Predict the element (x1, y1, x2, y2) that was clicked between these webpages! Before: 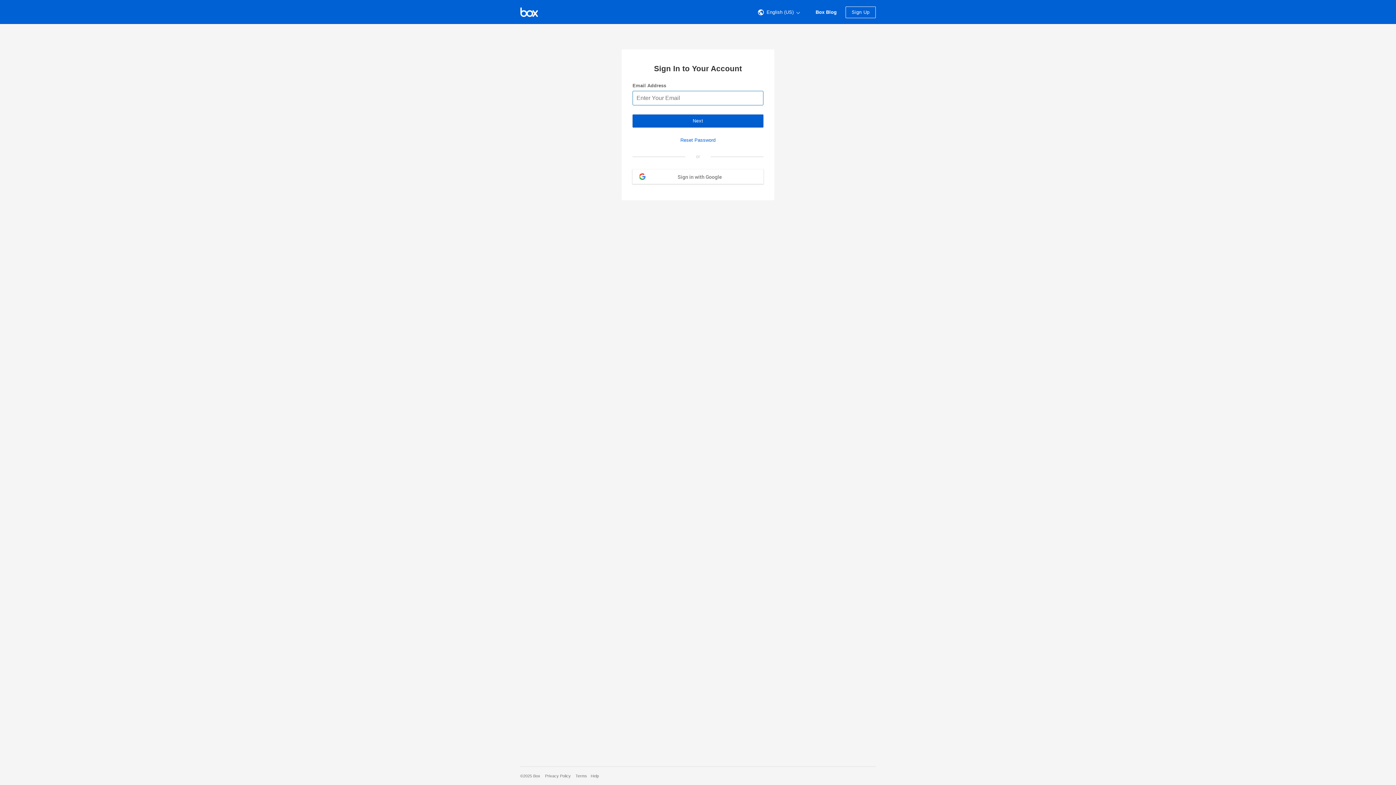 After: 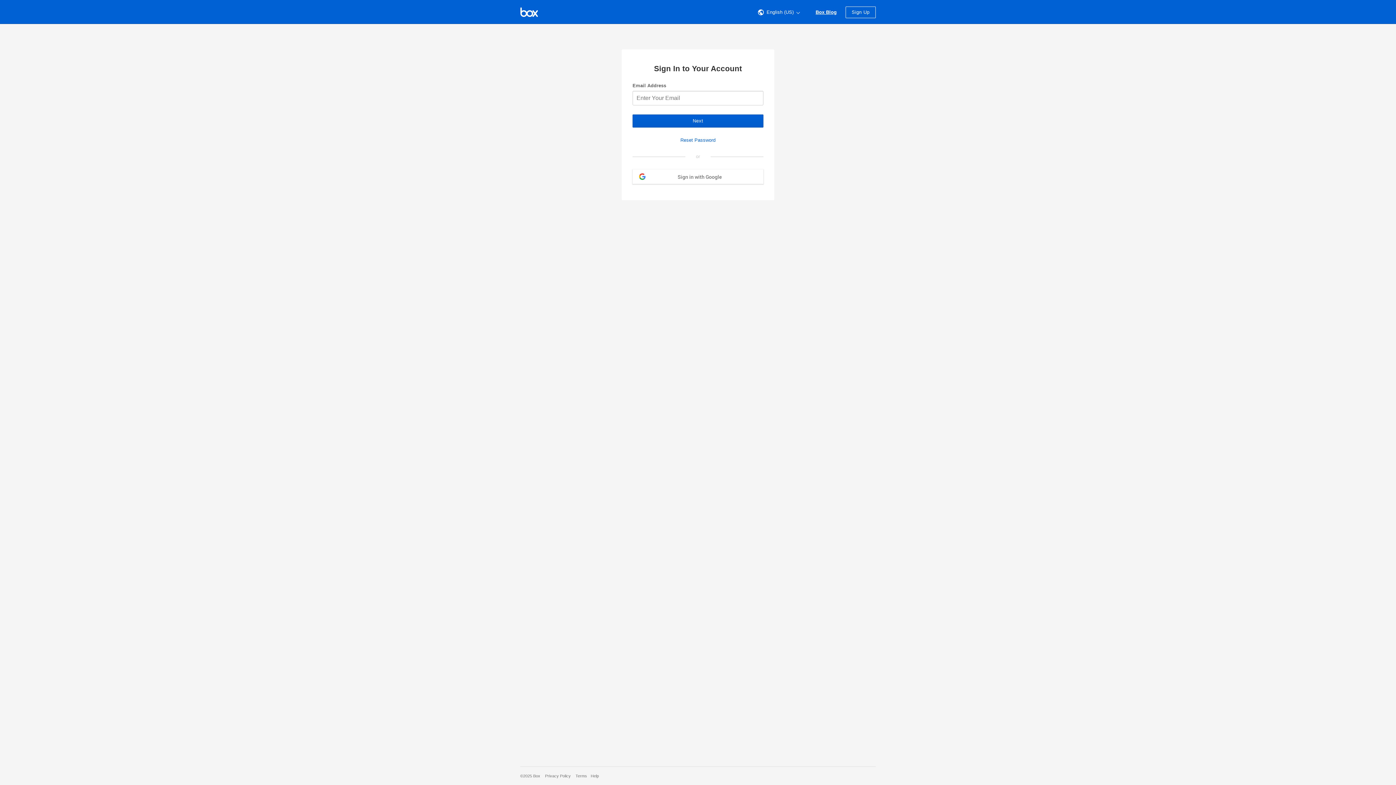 Action: bbox: (815, 0, 836, 24) label: Box Blog